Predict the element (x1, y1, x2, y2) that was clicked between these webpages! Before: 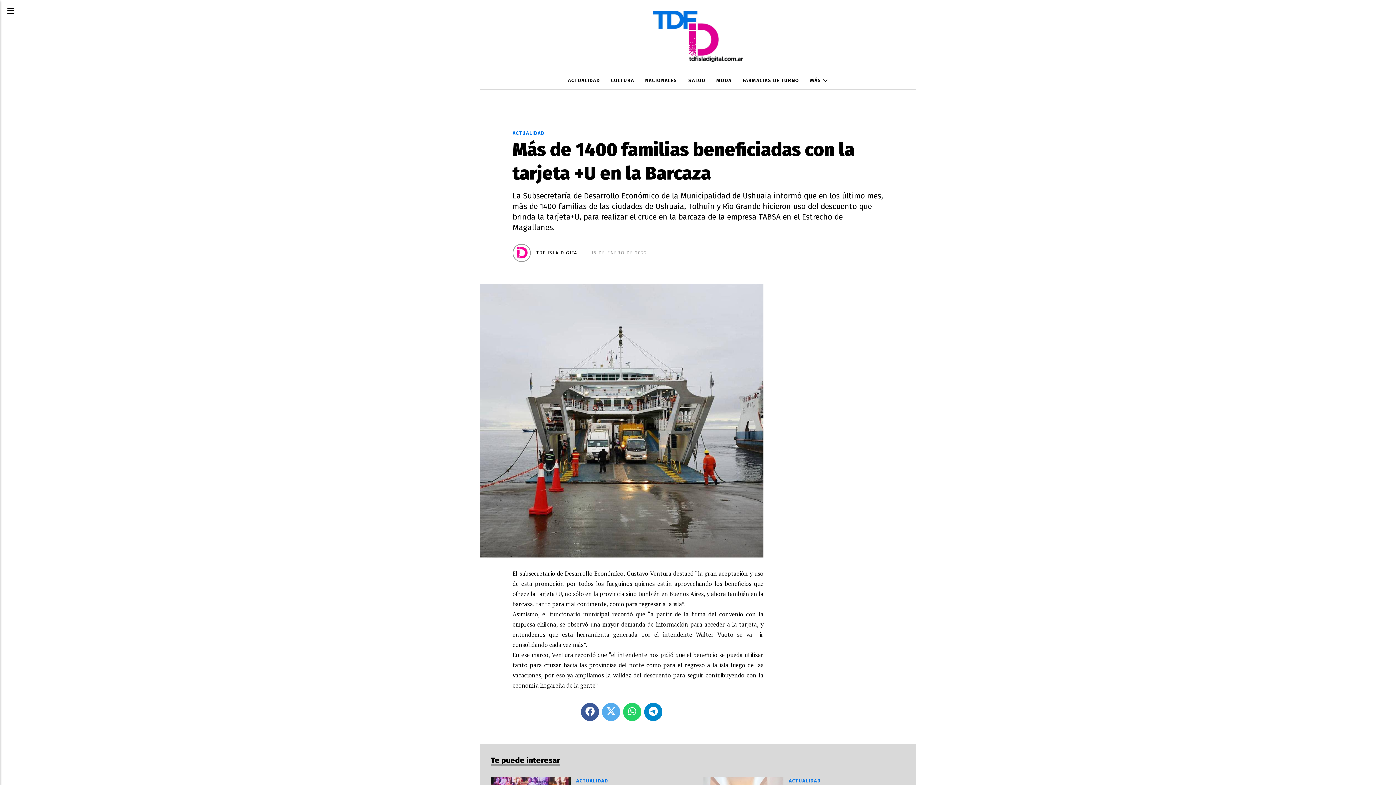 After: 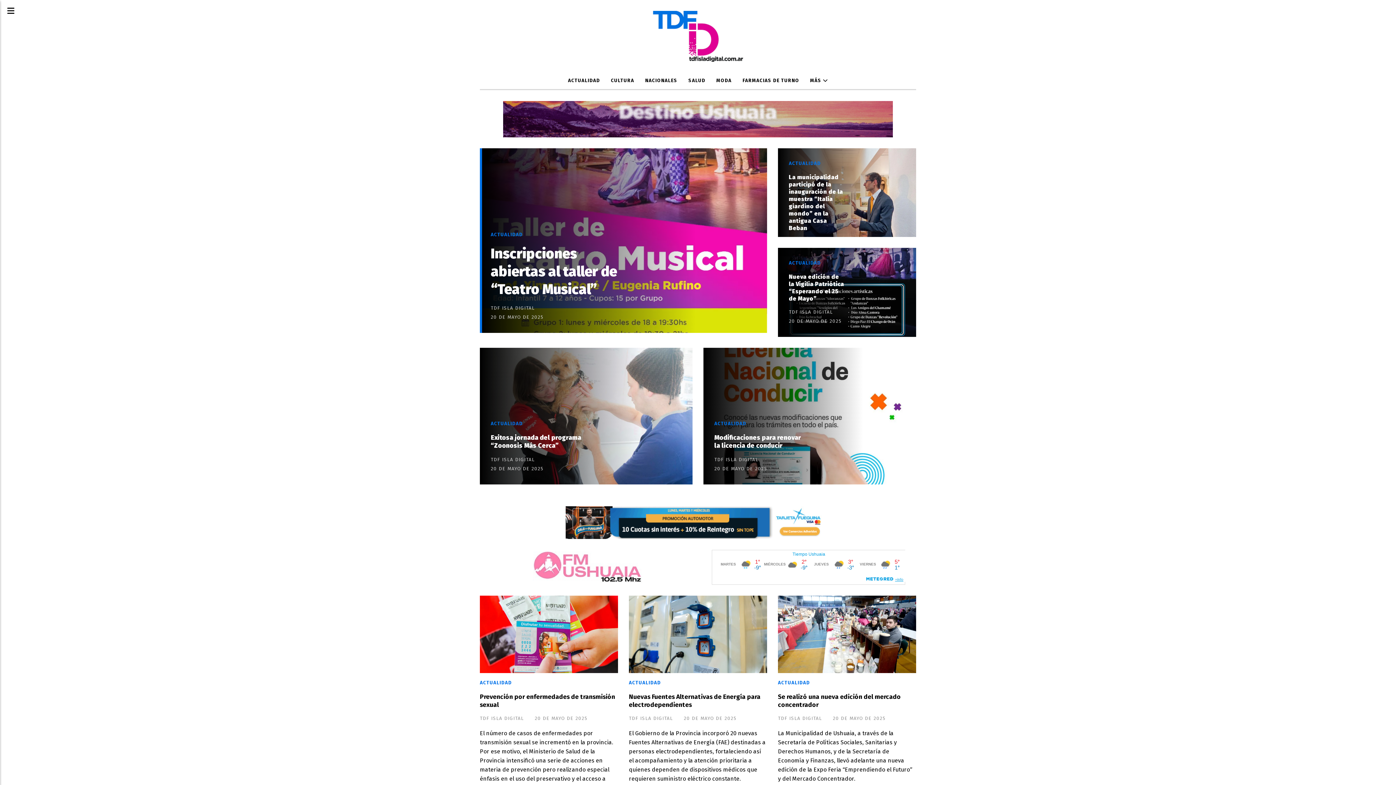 Action: bbox: (653, 10, 743, 61)